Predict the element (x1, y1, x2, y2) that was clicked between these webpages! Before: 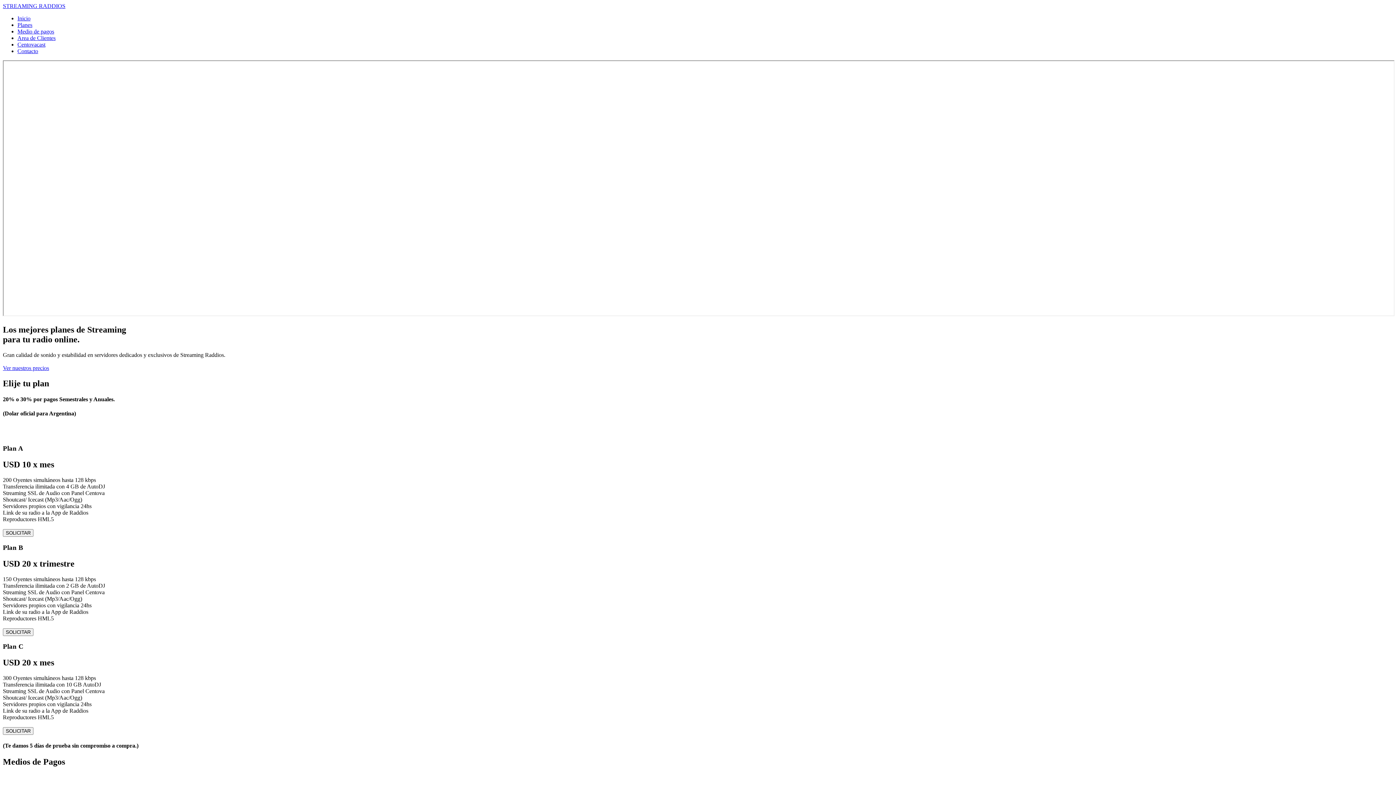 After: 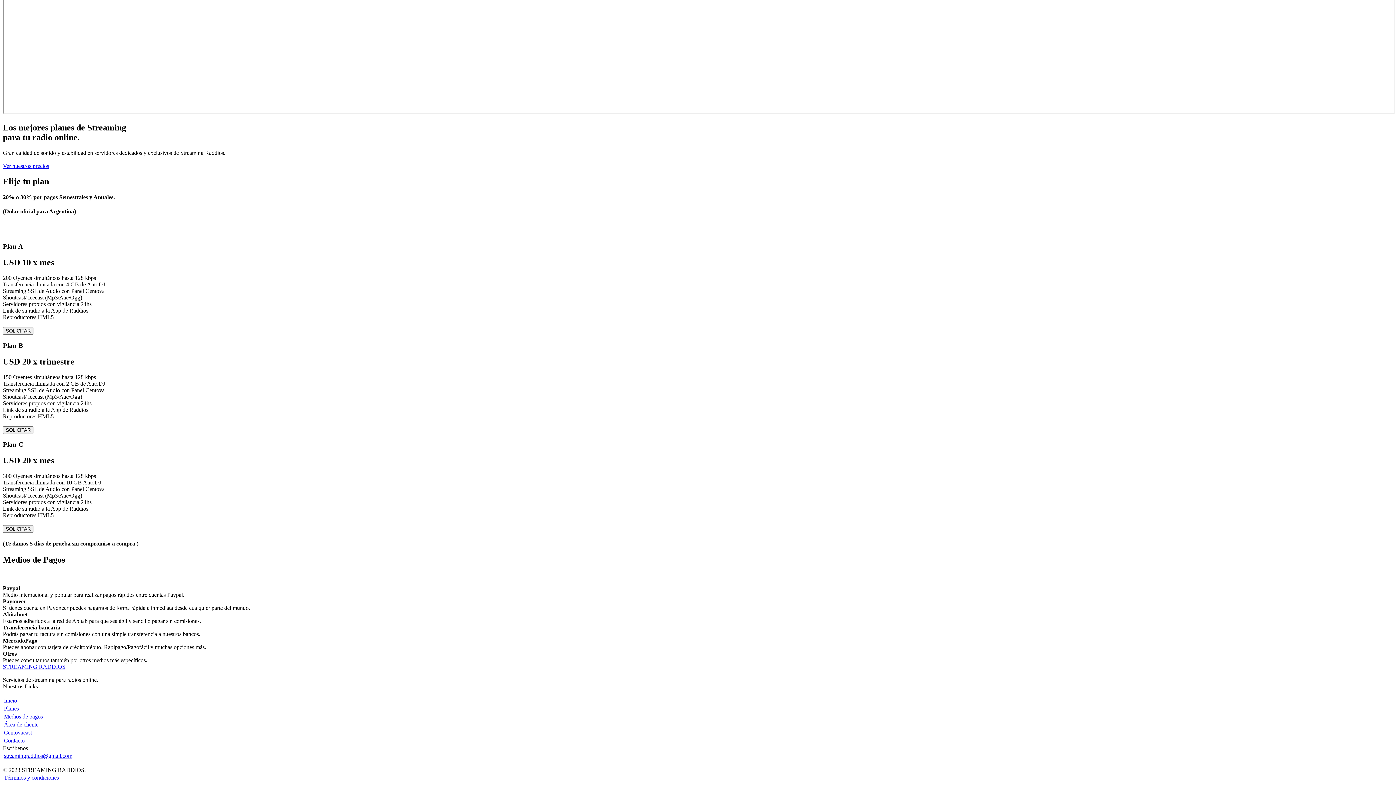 Action: bbox: (17, 28, 54, 34) label: Medio de pagos